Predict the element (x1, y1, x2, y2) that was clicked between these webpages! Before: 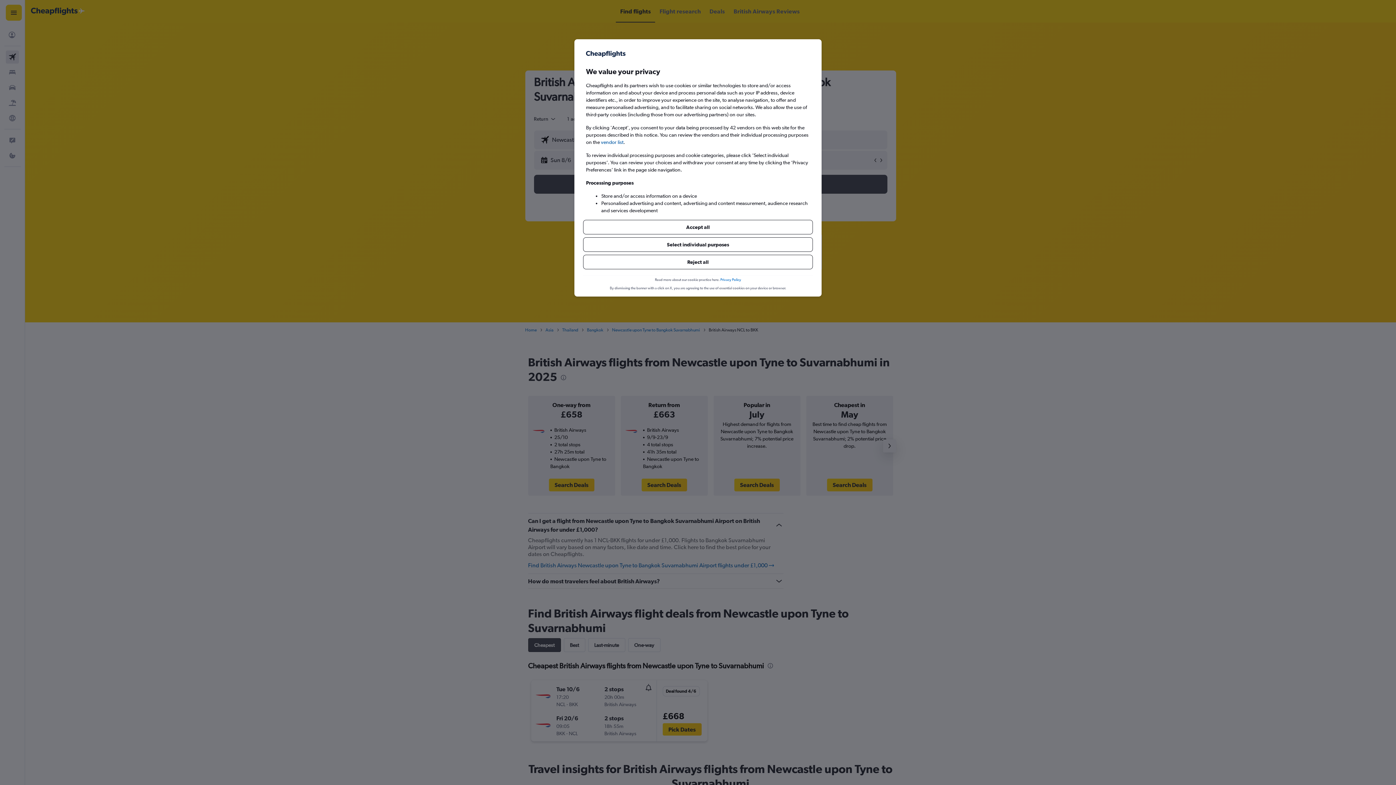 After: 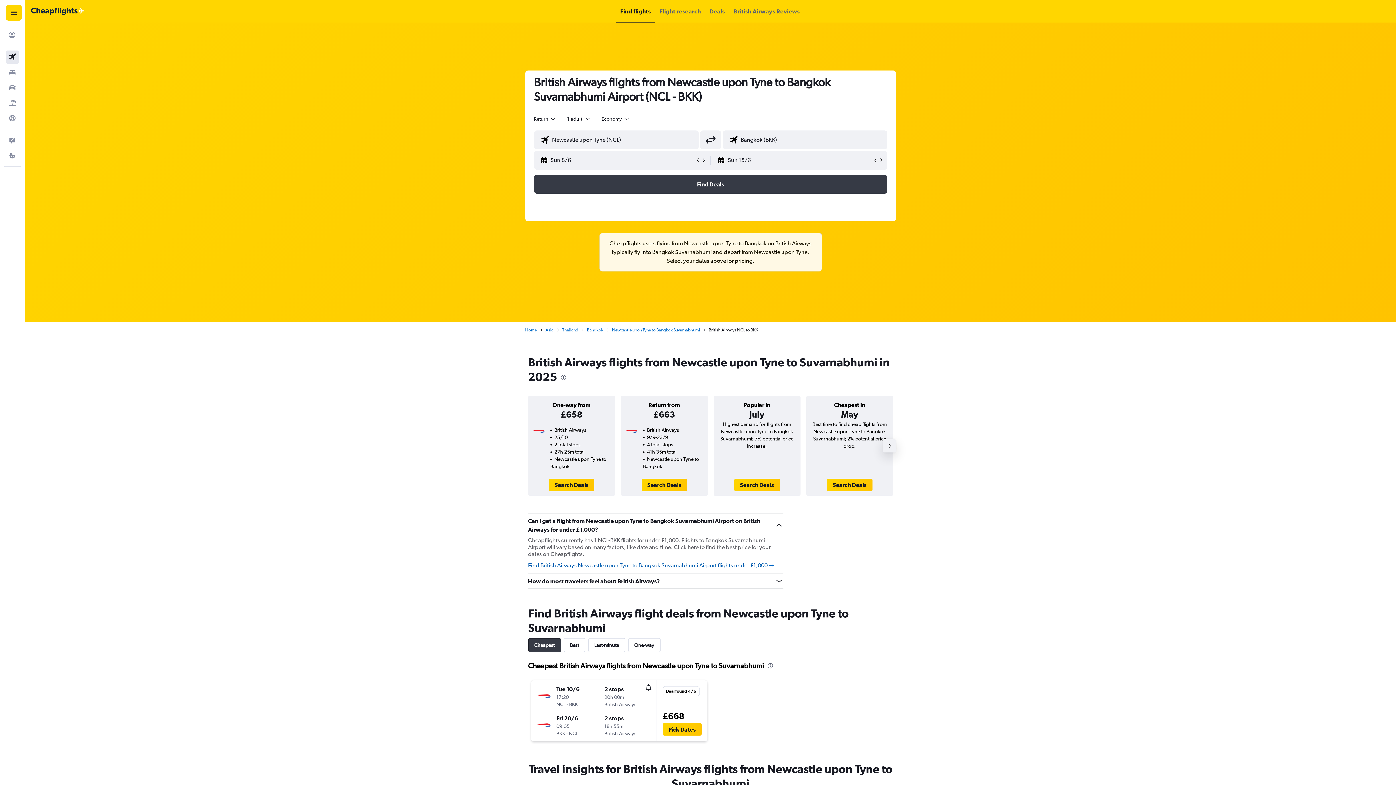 Action: bbox: (583, 220, 813, 234) label: Accept all